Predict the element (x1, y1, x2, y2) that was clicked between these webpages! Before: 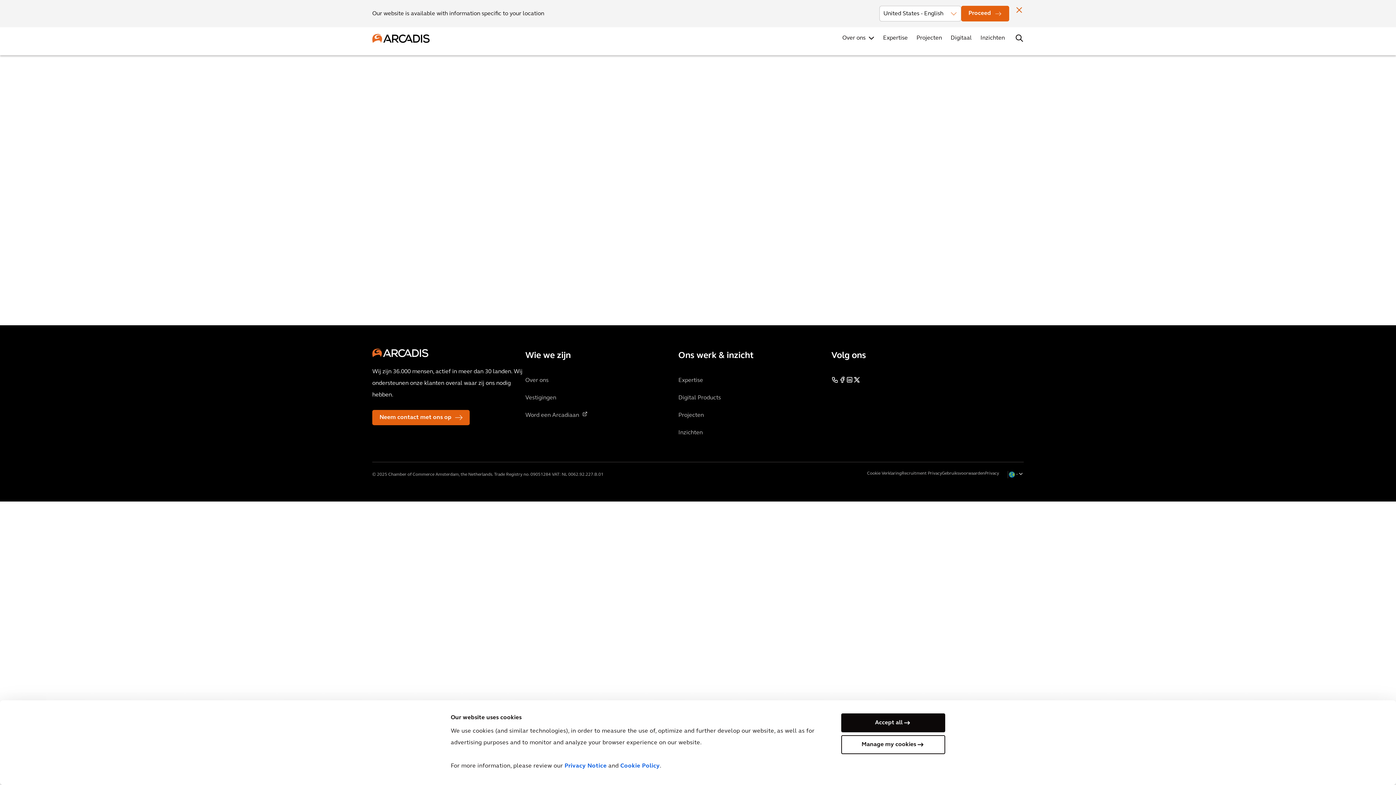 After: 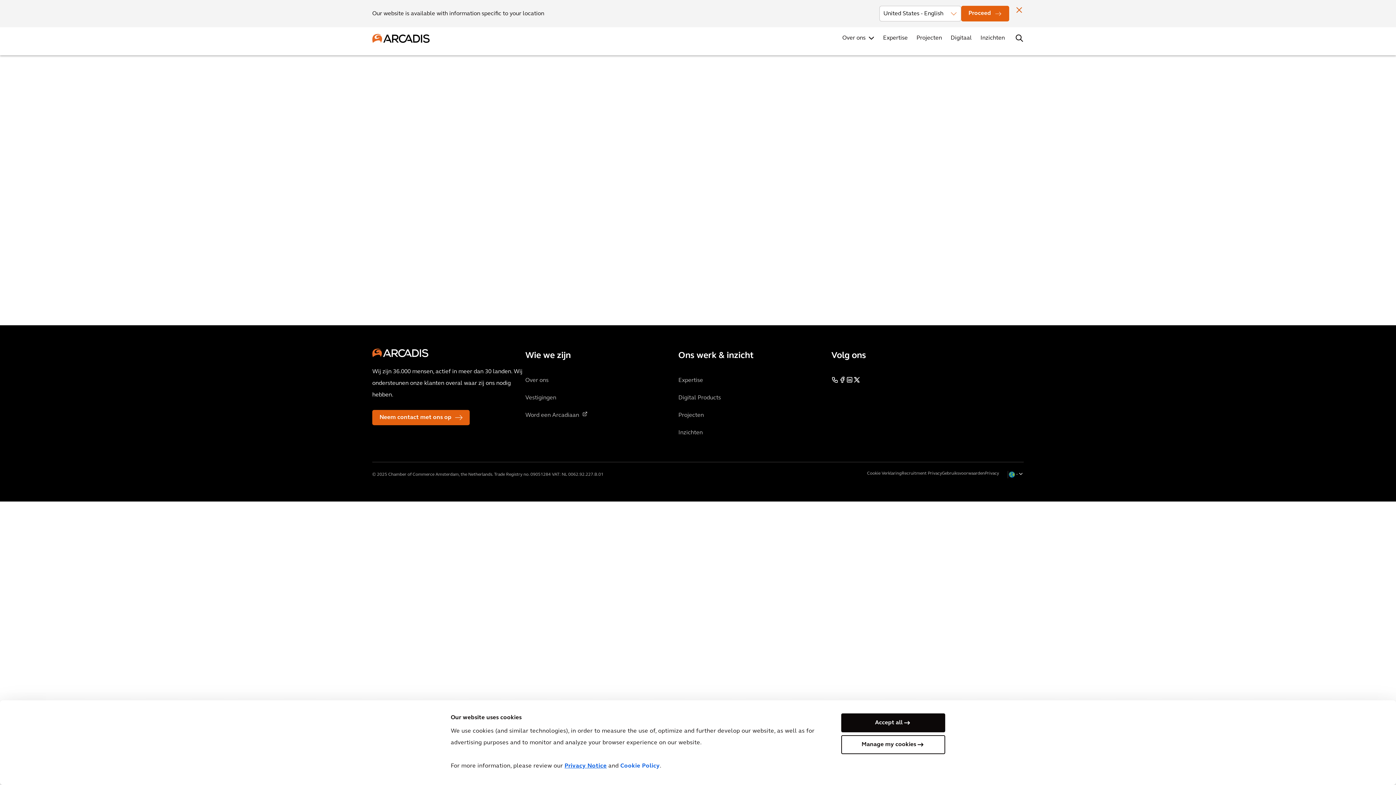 Action: label: Privacy Notice bbox: (564, 763, 606, 769)